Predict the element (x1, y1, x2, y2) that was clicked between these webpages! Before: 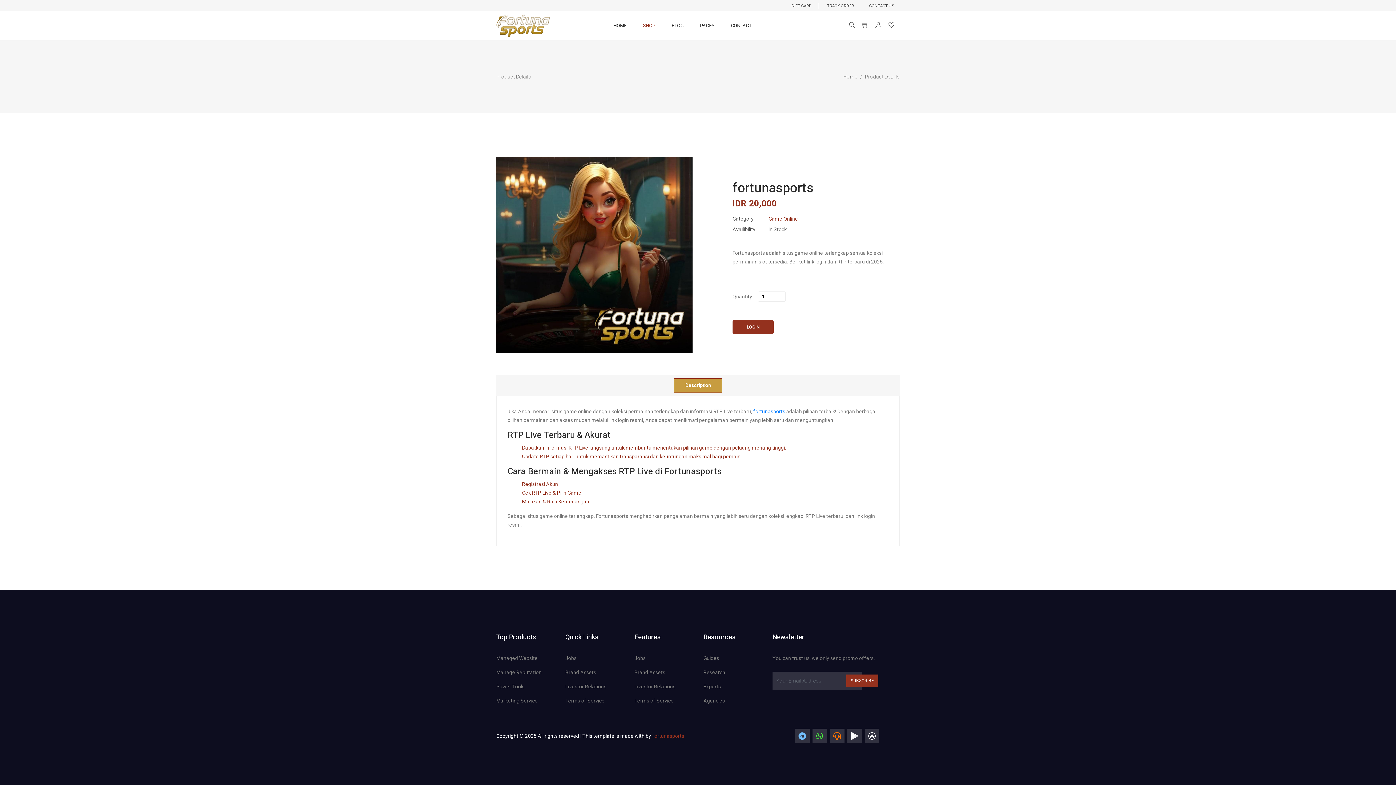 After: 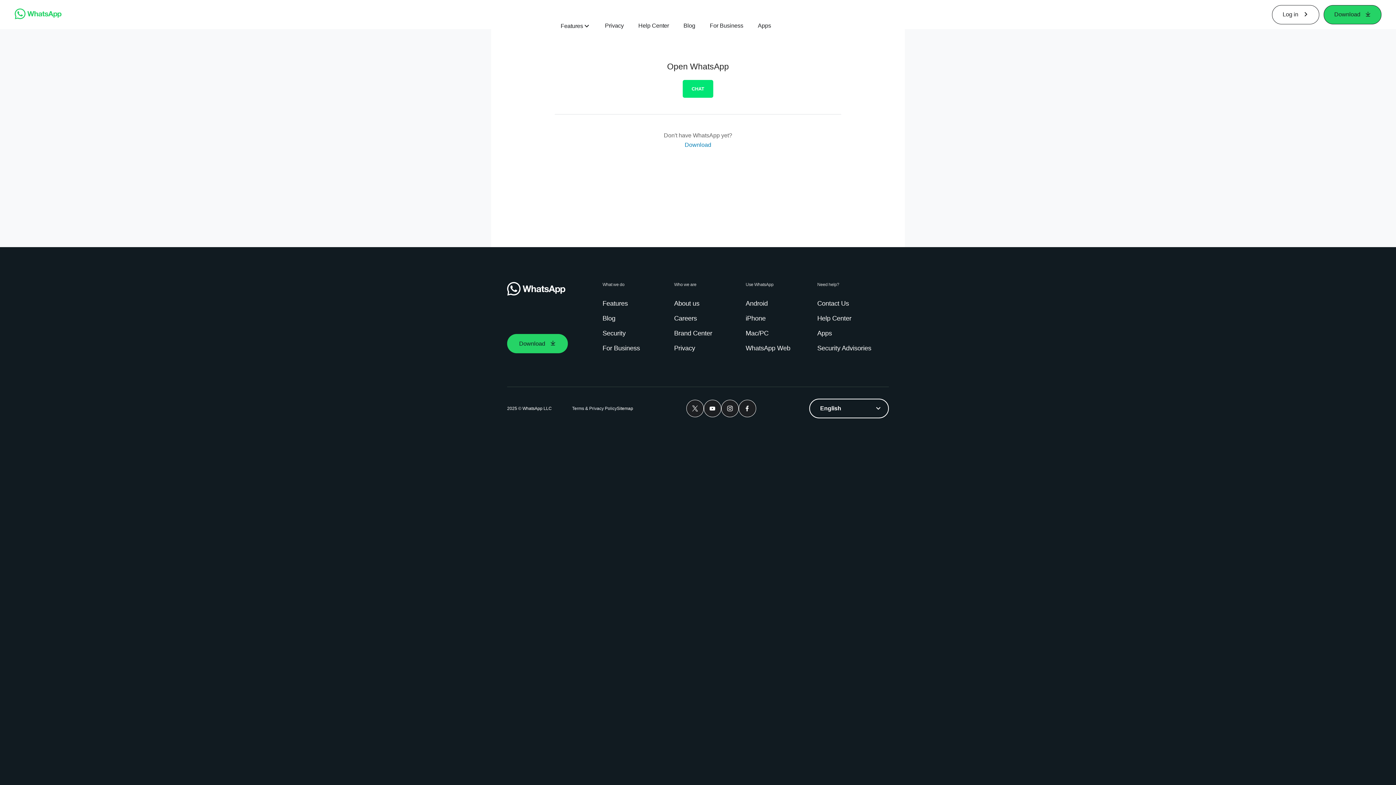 Action: bbox: (812, 729, 827, 743)